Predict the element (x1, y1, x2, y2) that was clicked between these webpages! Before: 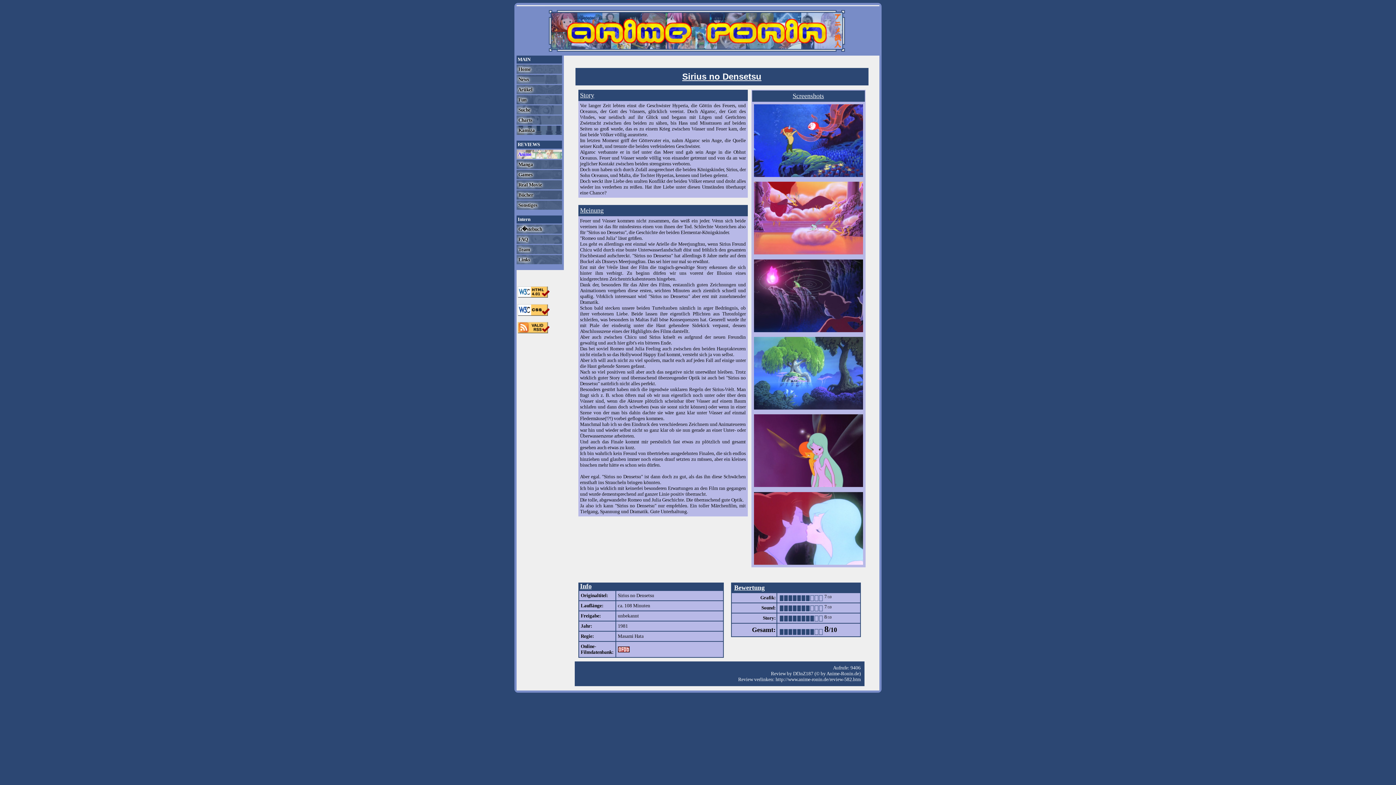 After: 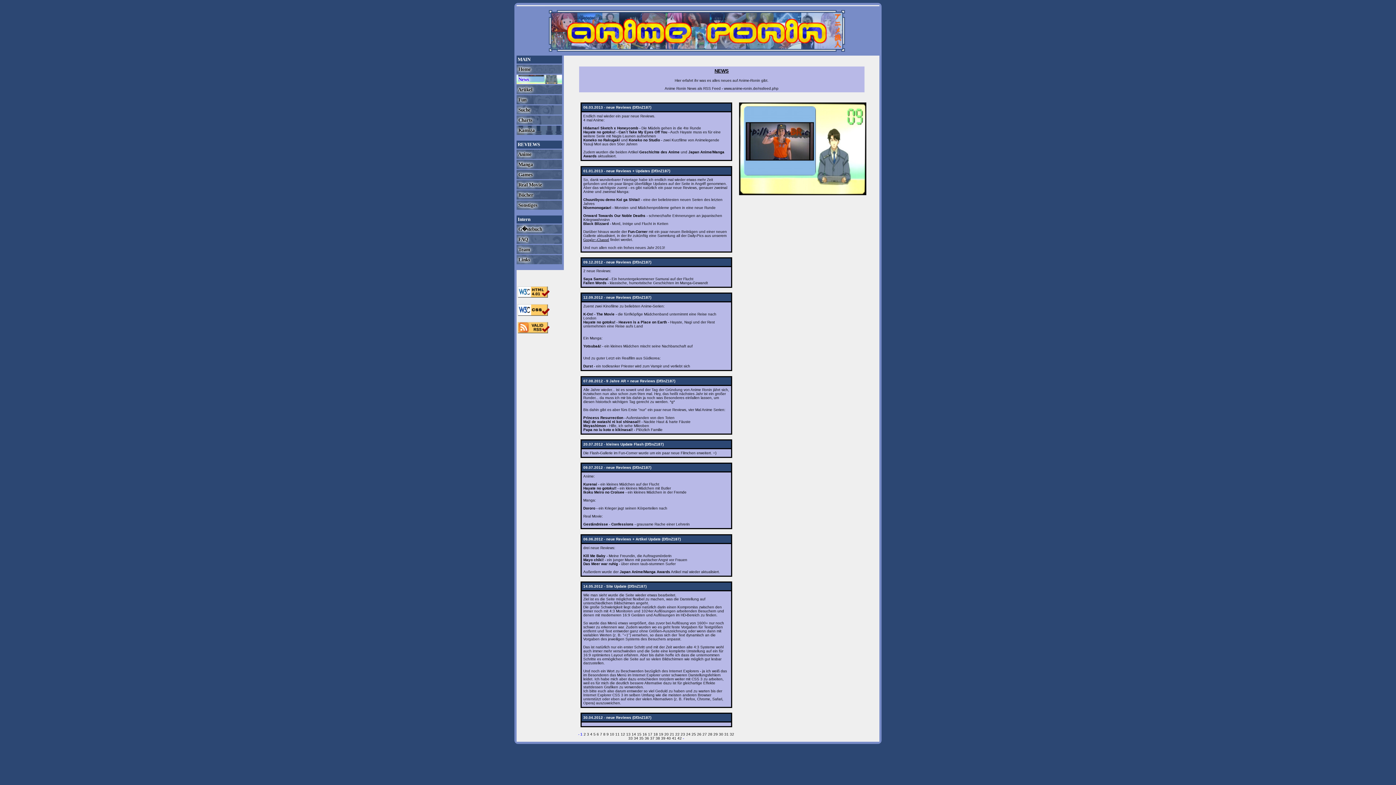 Action: label:  News bbox: (516, 74, 562, 84)